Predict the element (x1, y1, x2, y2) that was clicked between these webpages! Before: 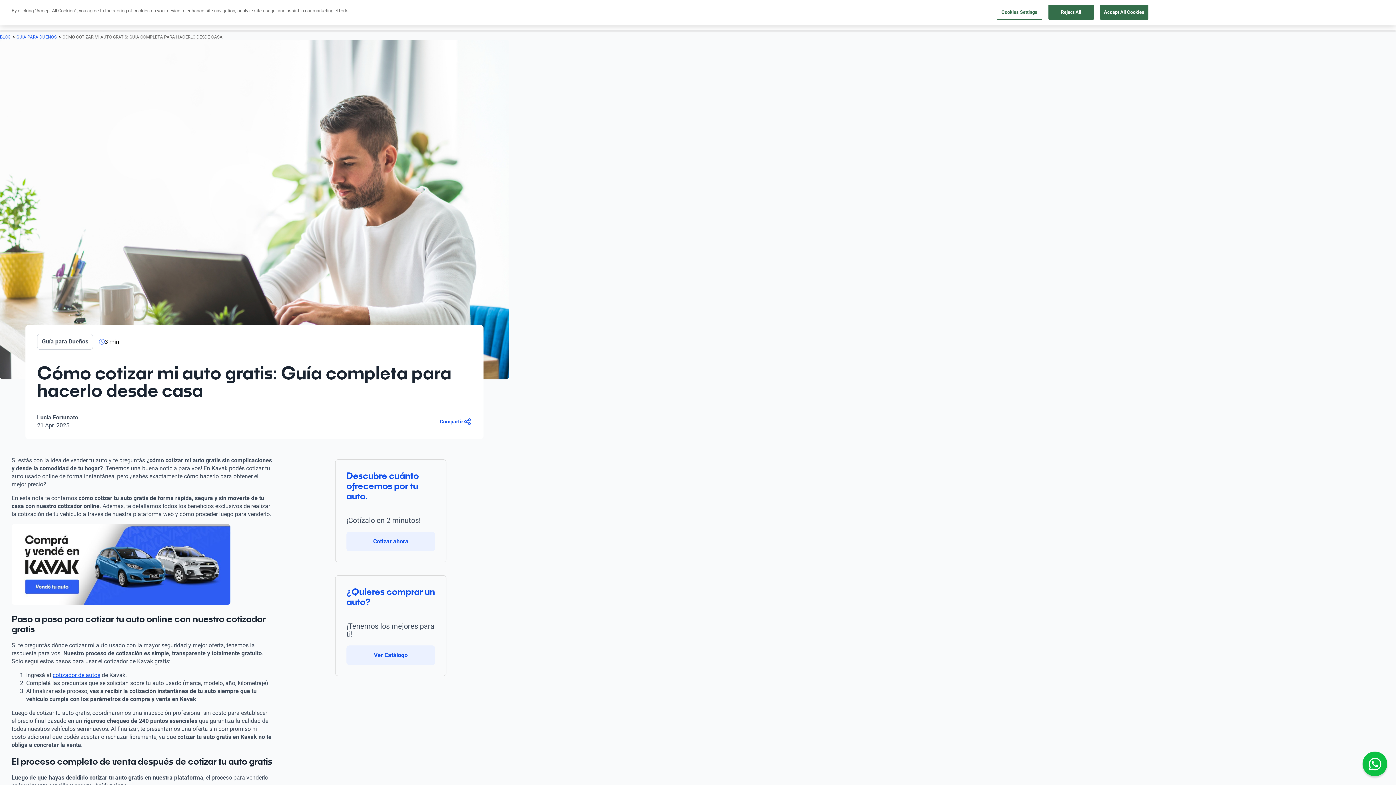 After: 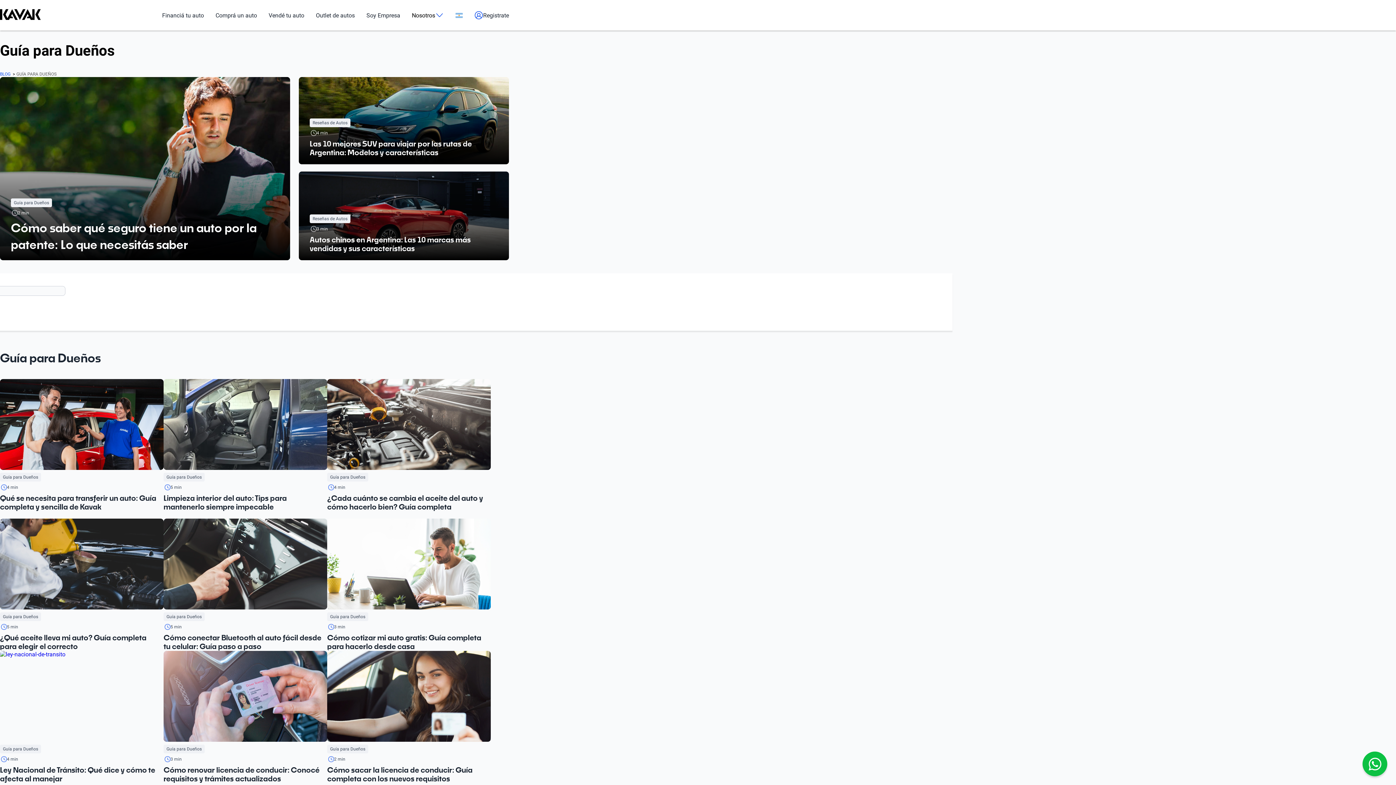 Action: bbox: (16, 34, 56, 39) label: GUÍA PARA DUEÑOS